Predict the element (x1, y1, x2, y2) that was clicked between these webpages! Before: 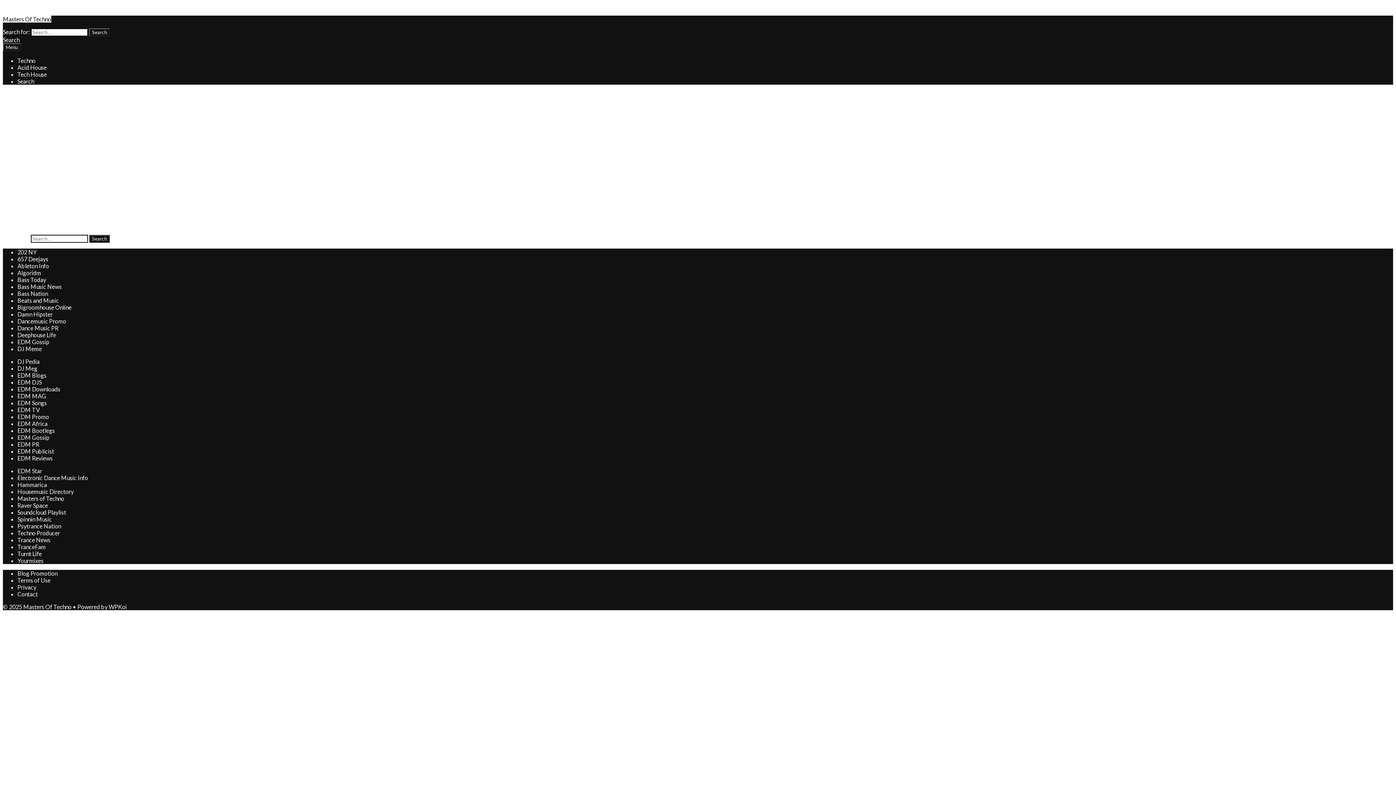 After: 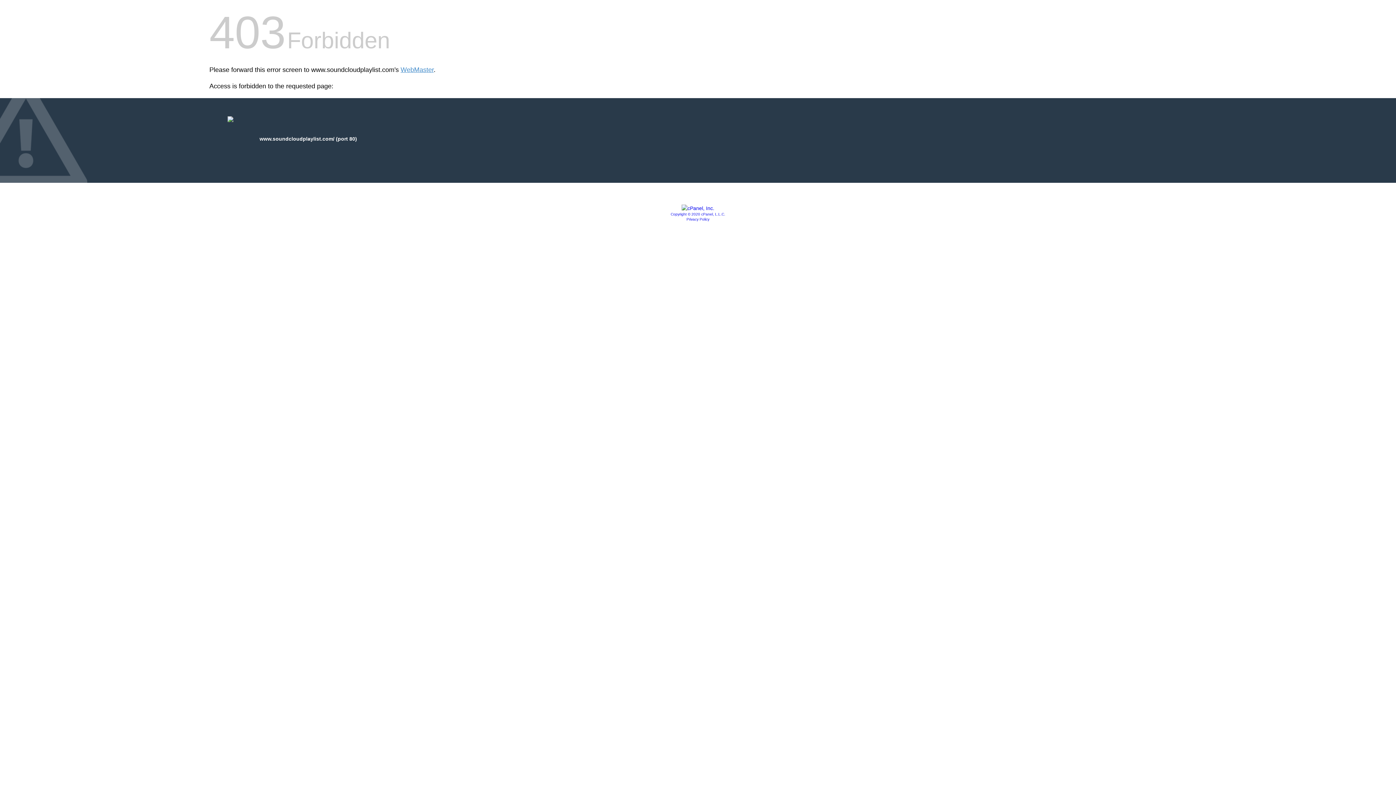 Action: bbox: (17, 509, 66, 515) label: Soundcloud Playlist